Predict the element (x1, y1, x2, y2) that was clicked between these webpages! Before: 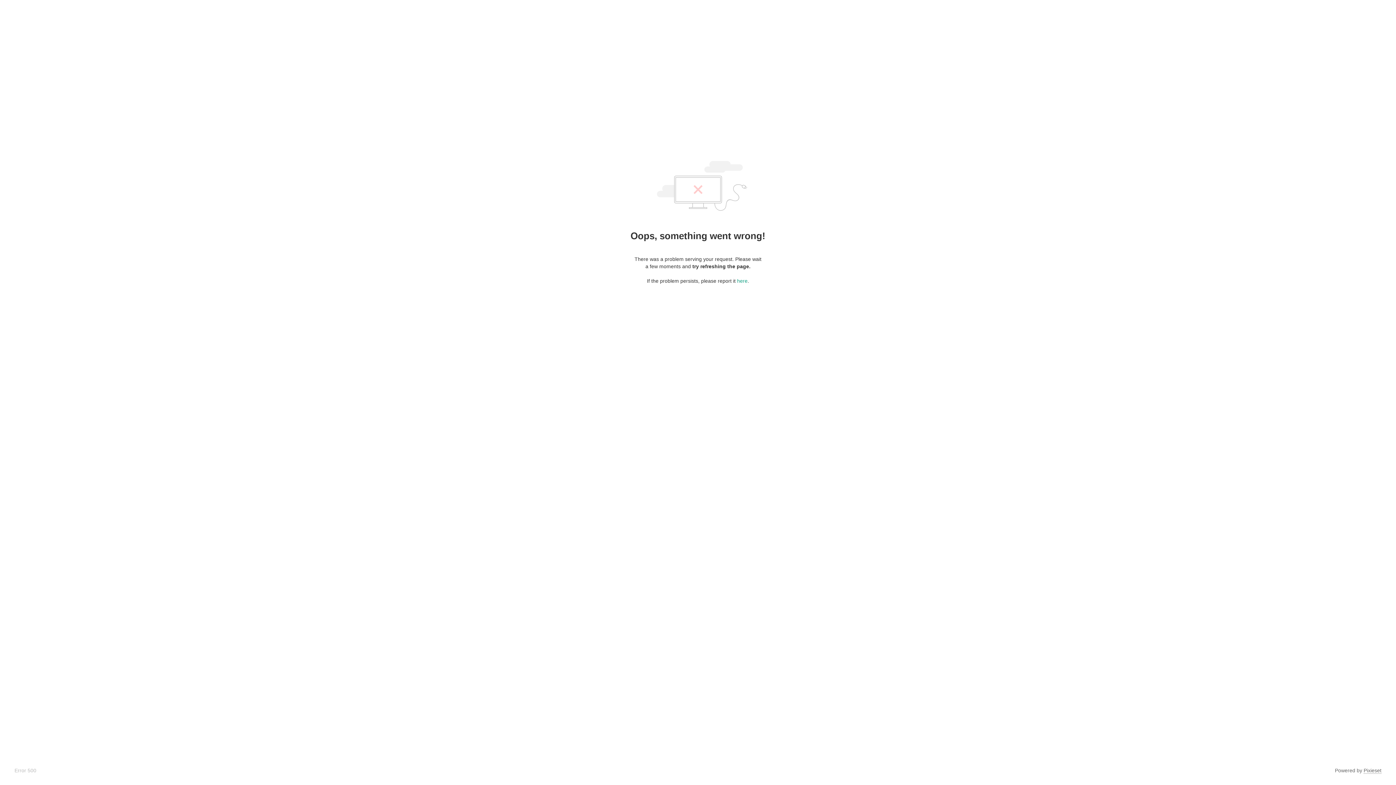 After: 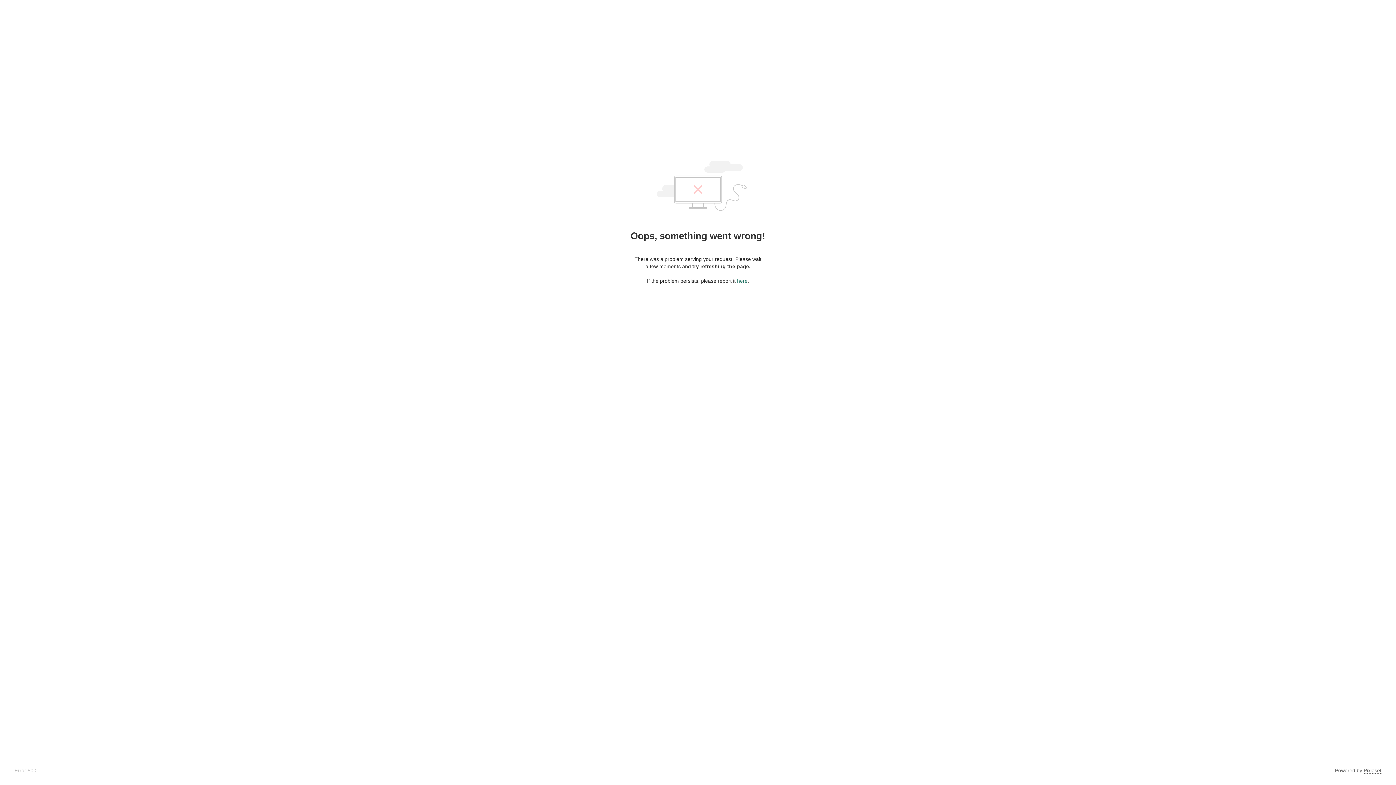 Action: bbox: (737, 278, 747, 284) label: here